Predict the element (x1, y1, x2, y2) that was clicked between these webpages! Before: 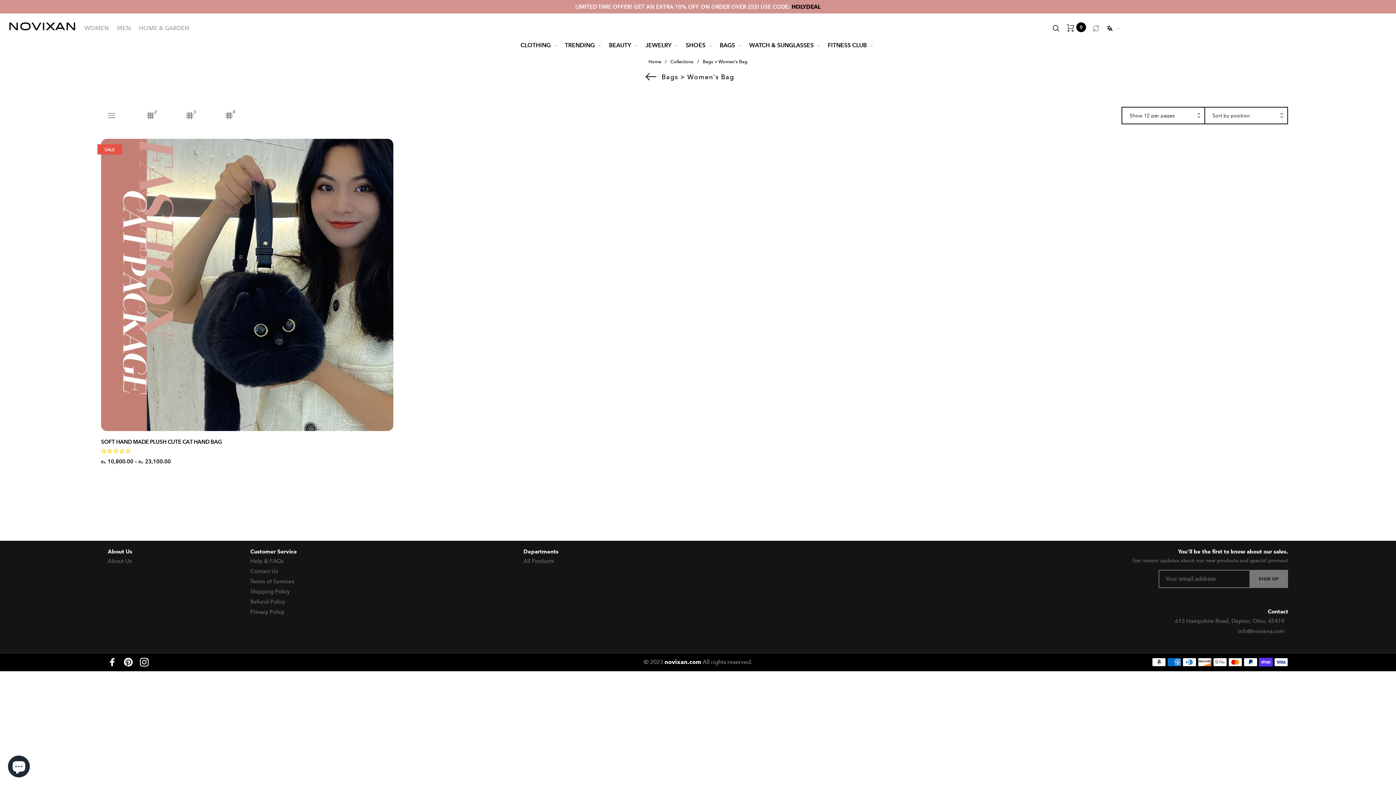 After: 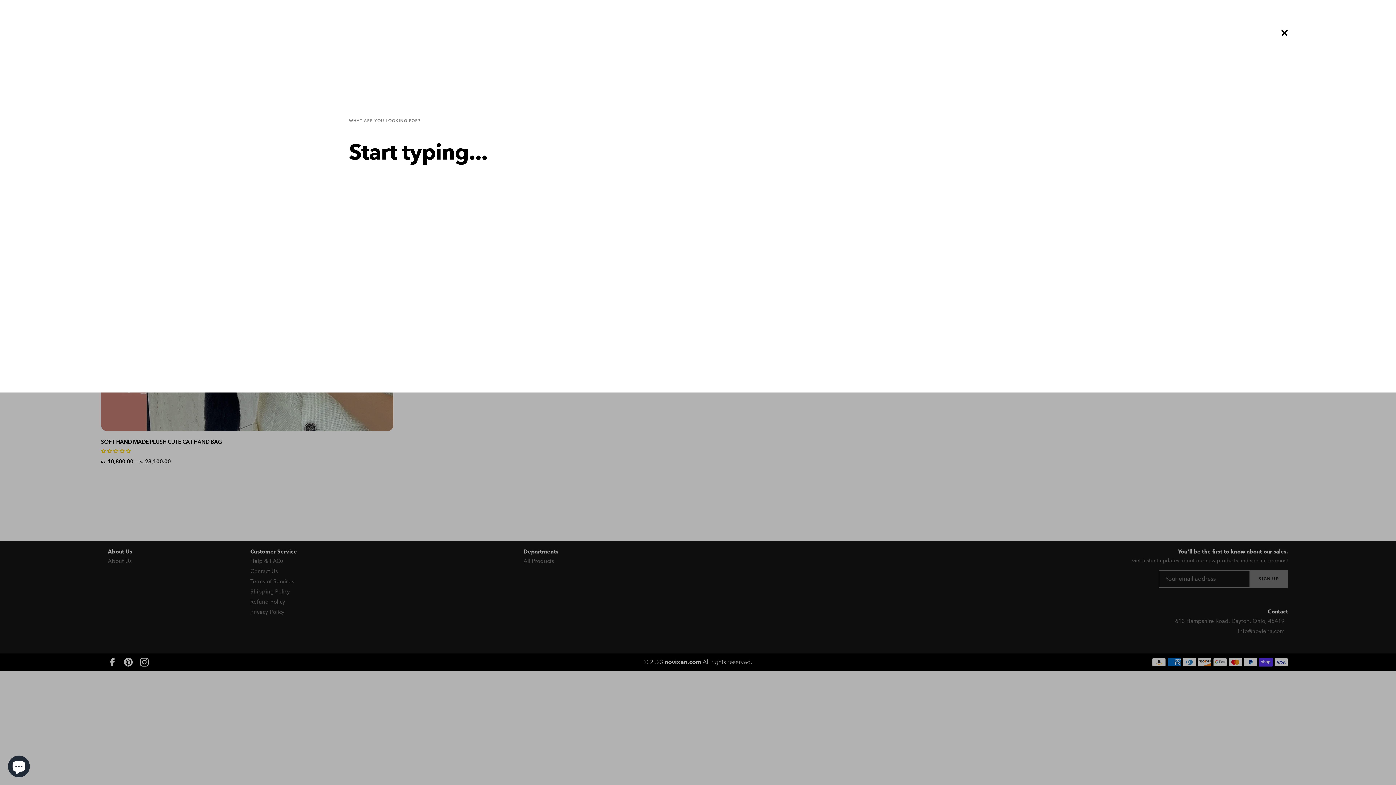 Action: bbox: (1053, 21, 1059, 34)